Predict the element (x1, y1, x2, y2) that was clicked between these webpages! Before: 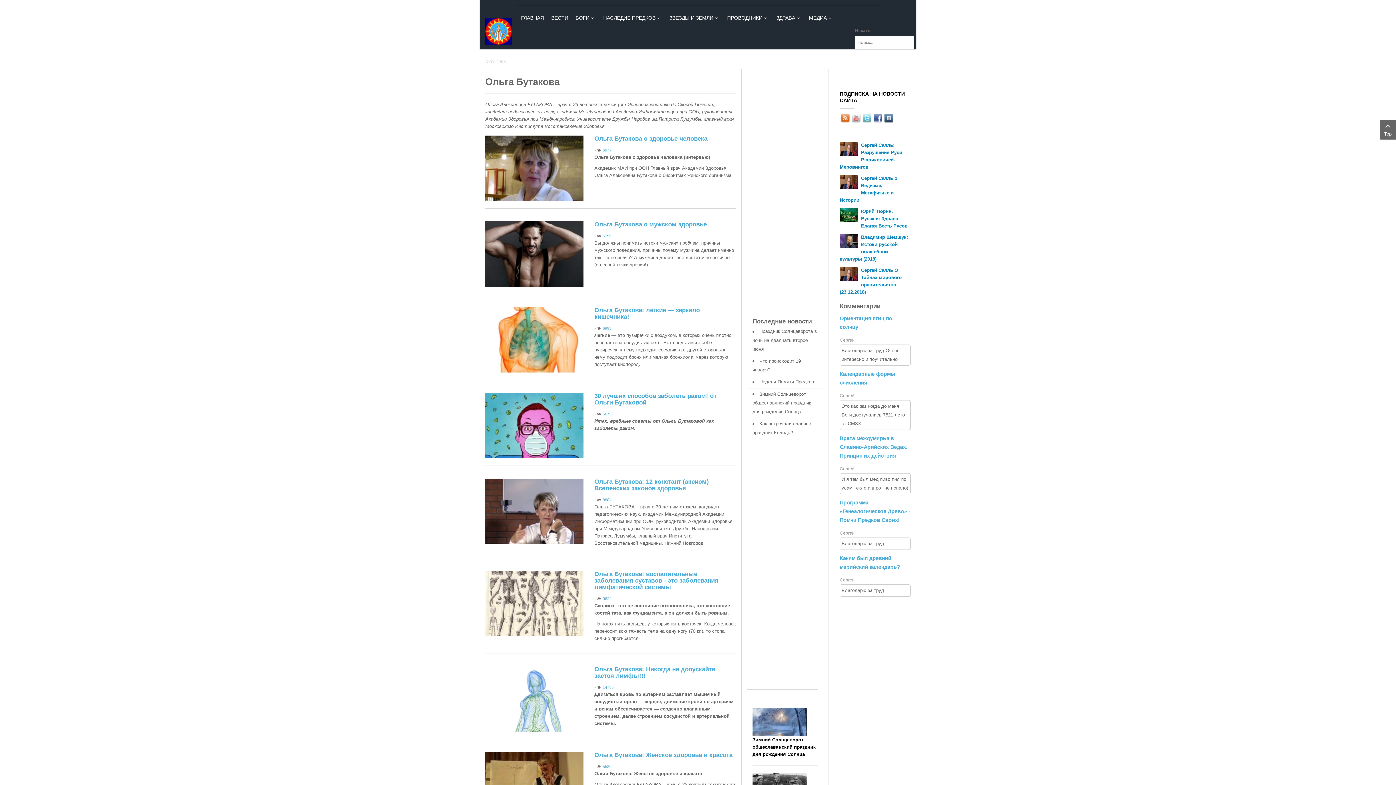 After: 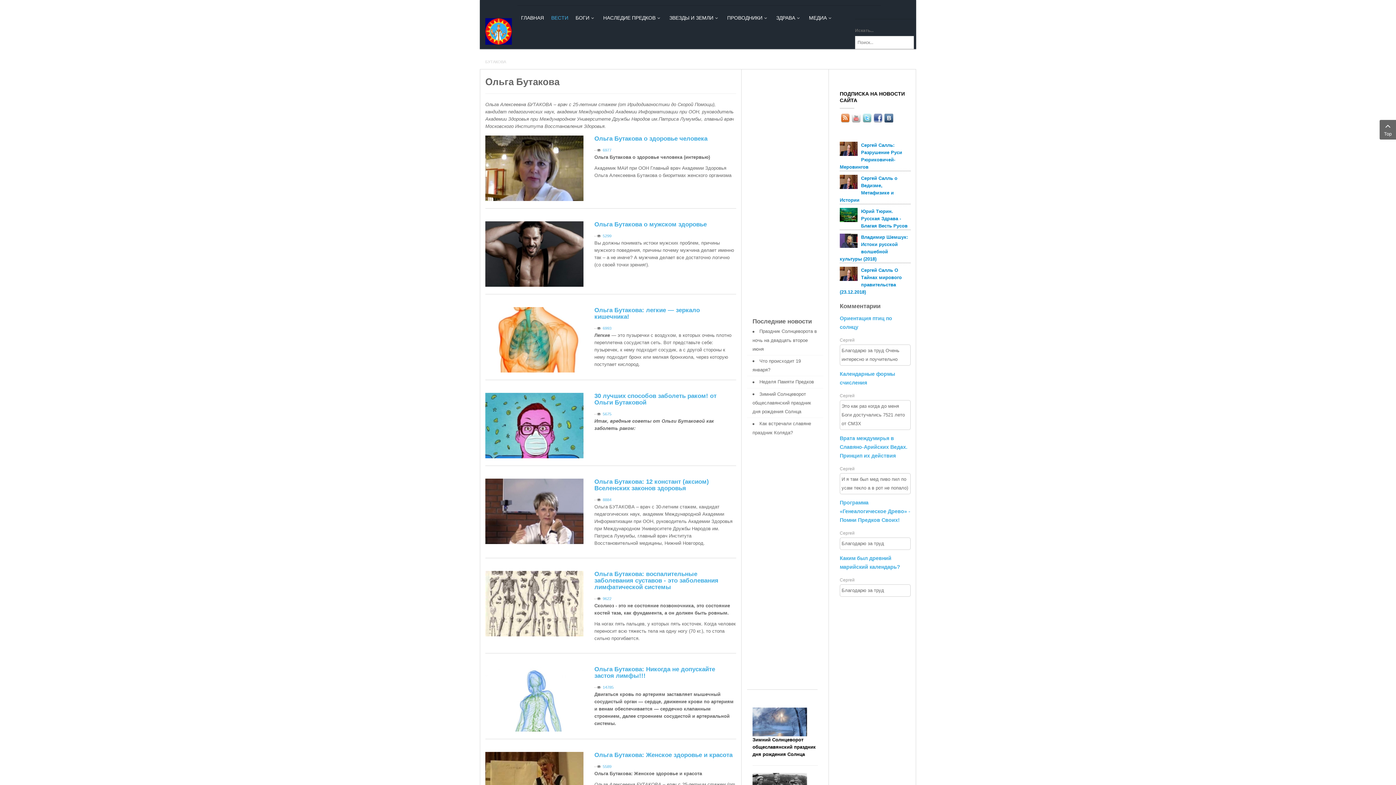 Action: bbox: (547, 5, 572, 29) label: ВЕСТИ